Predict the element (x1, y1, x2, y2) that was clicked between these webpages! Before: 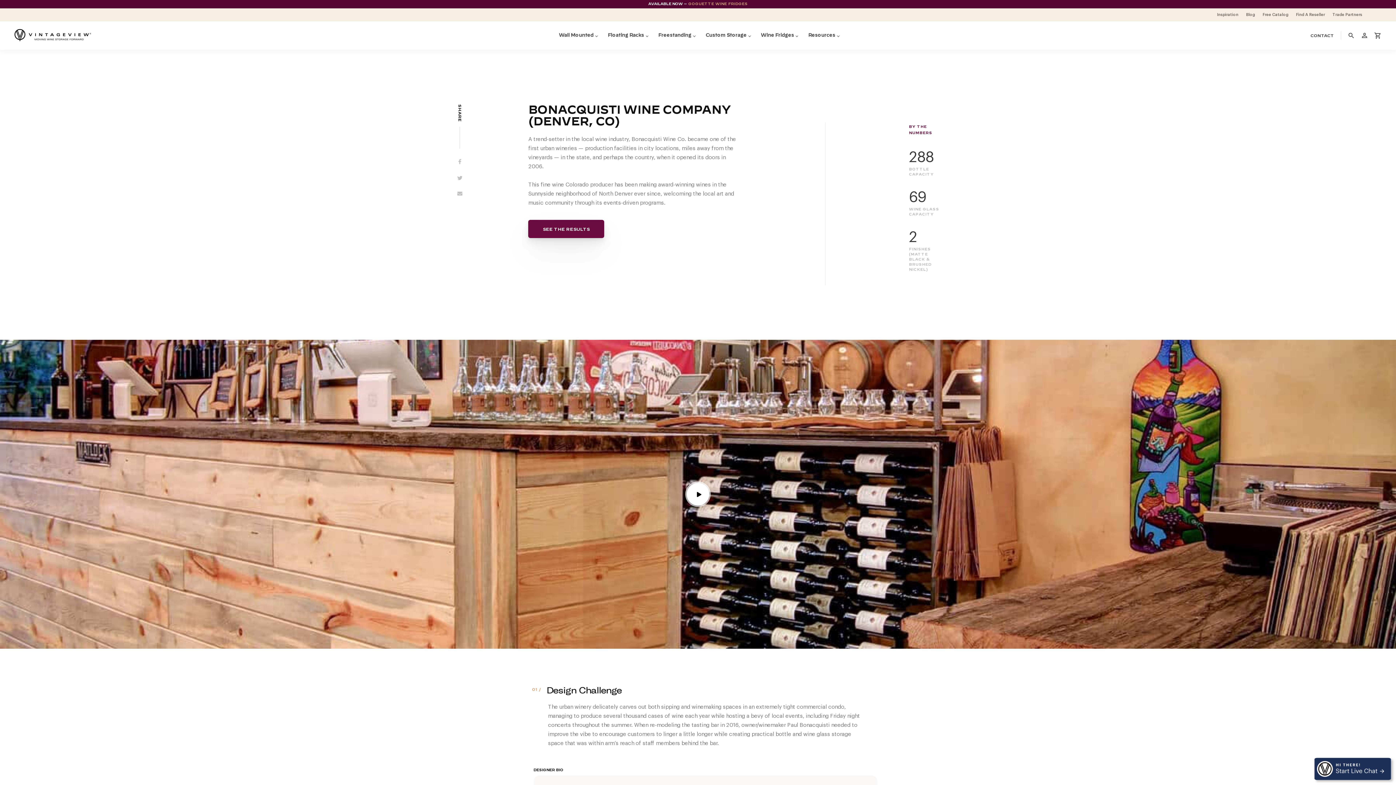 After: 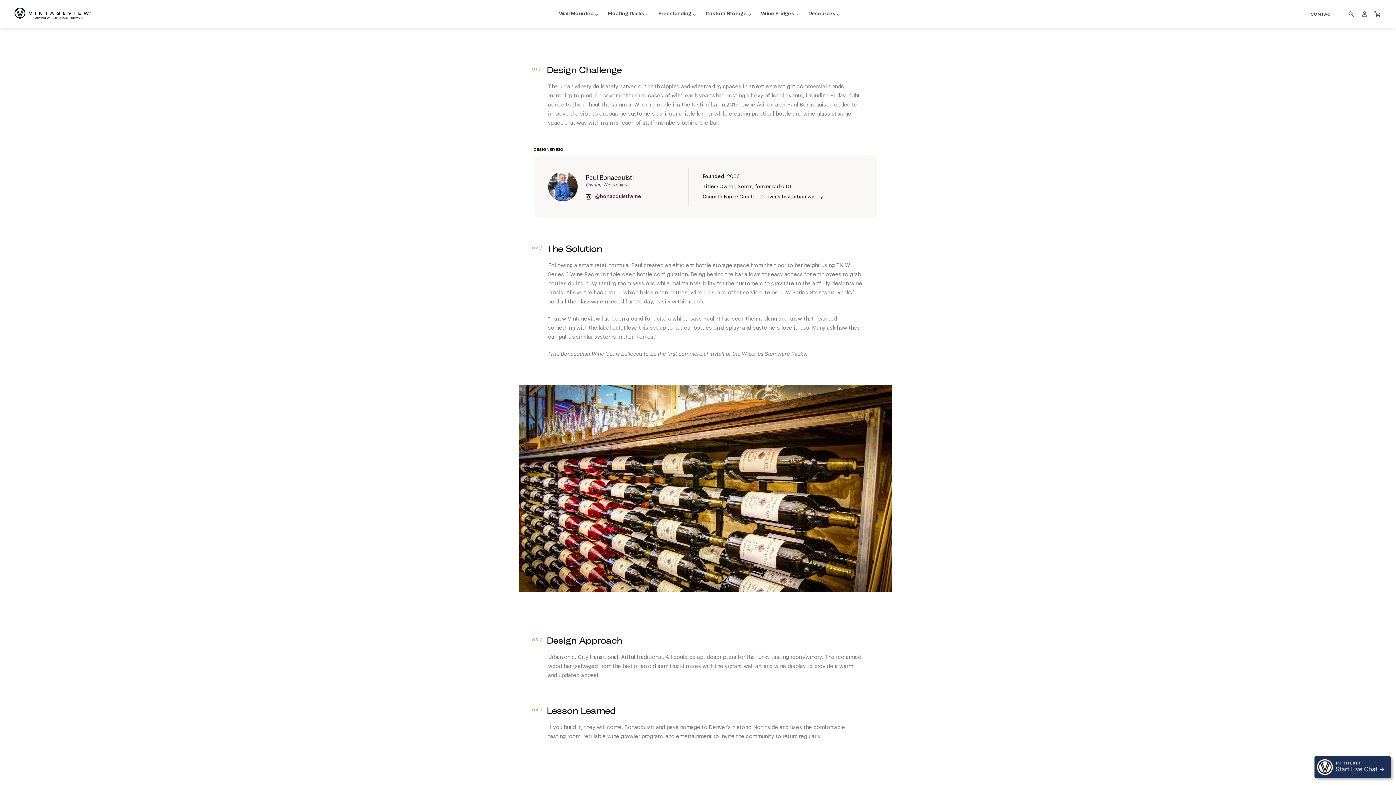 Action: label: See The Results bbox: (528, 220, 604, 238)